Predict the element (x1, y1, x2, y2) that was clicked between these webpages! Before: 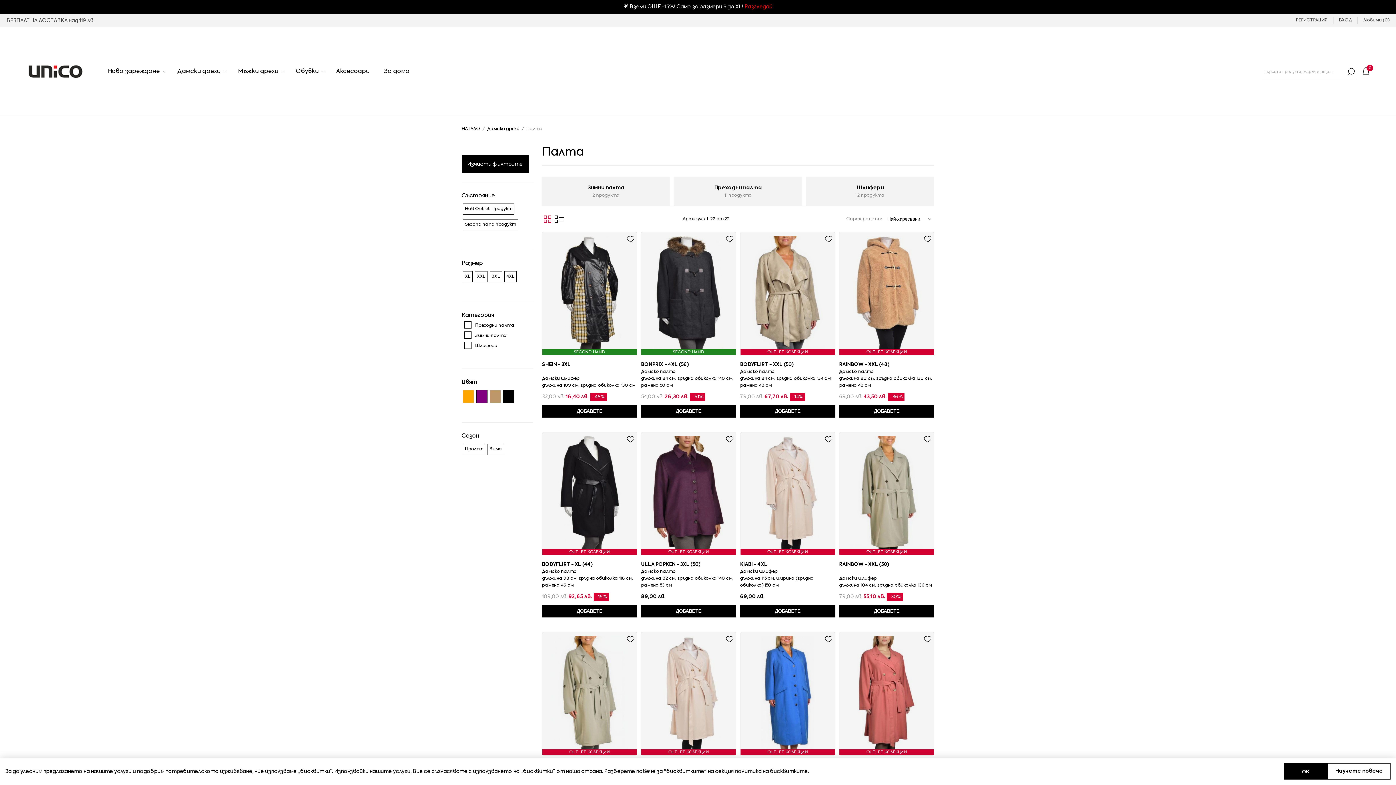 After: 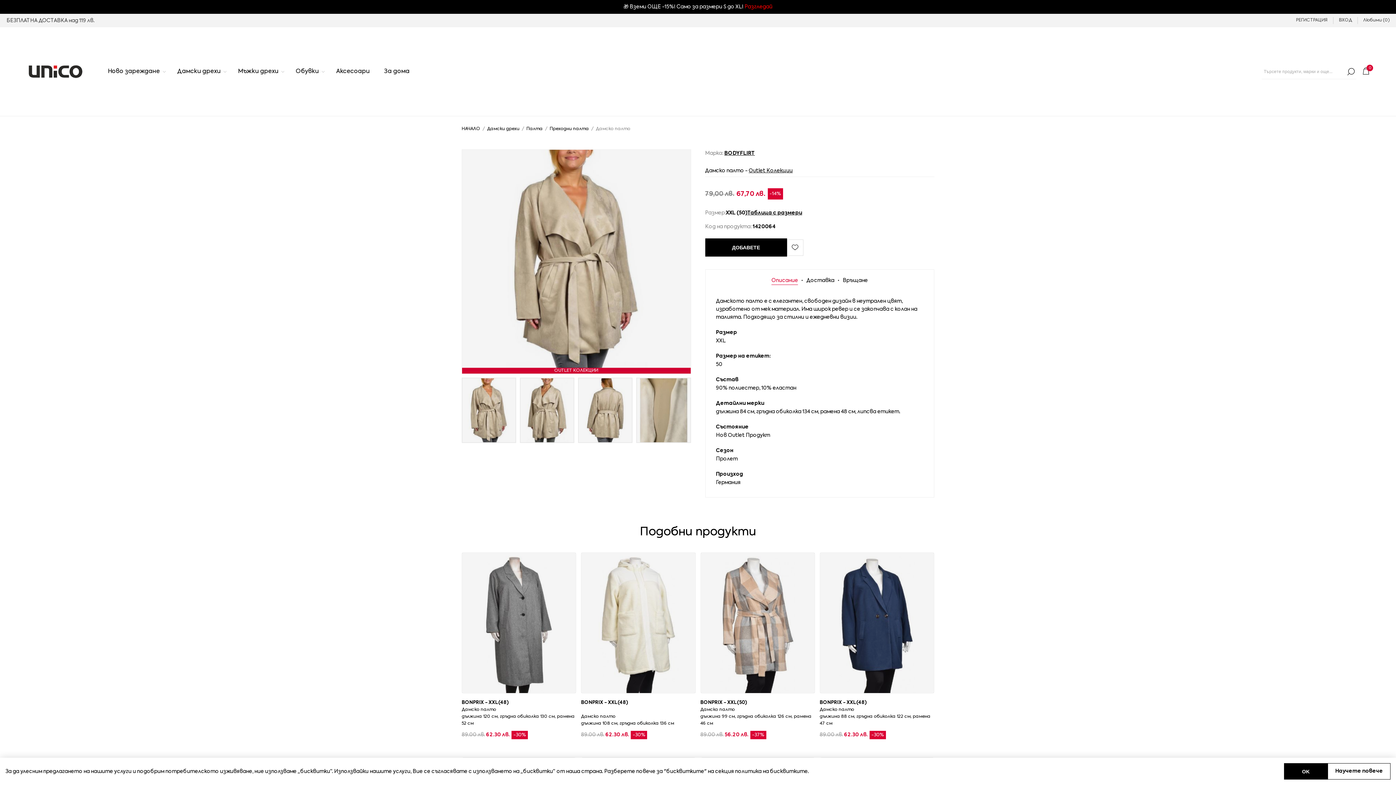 Action: bbox: (740, 362, 782, 367) label: BODYFLIRT - XXL